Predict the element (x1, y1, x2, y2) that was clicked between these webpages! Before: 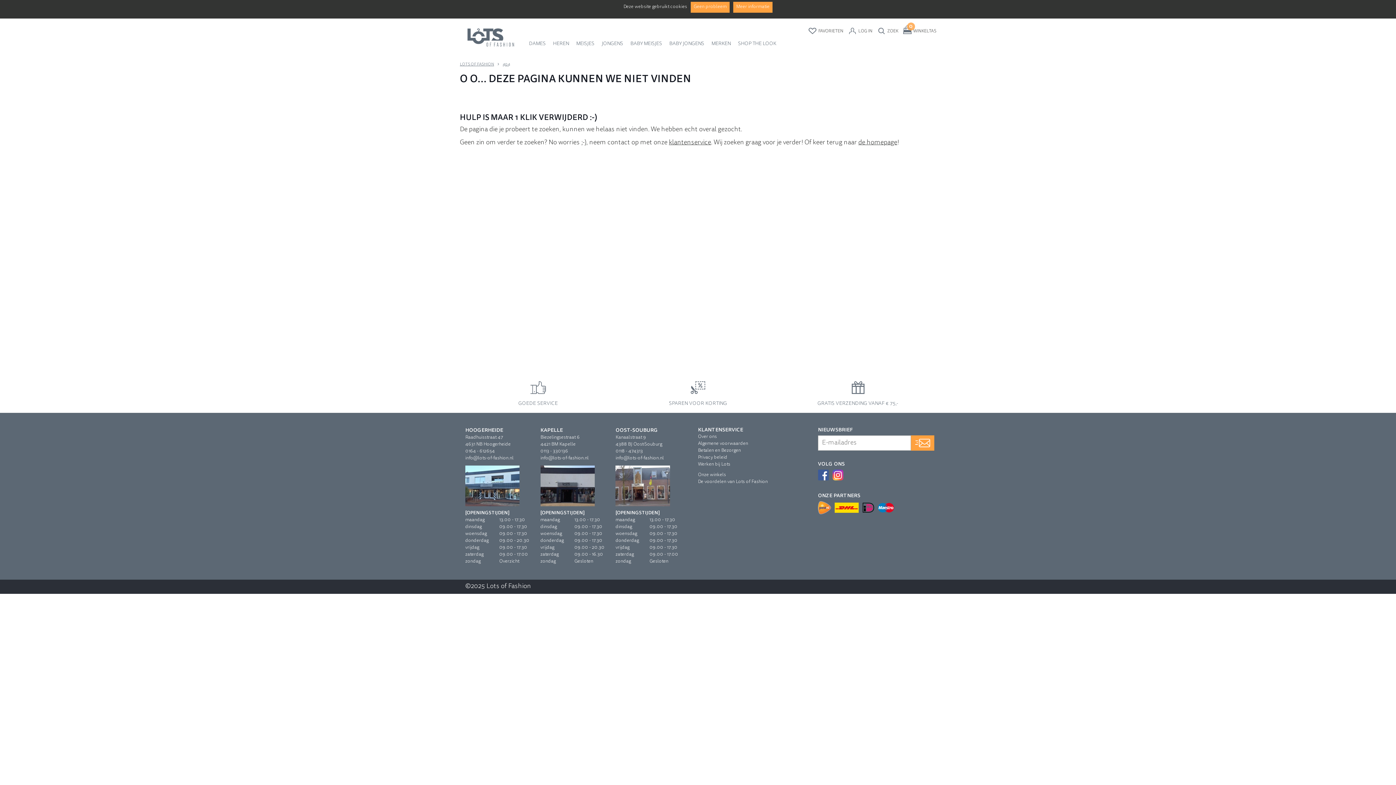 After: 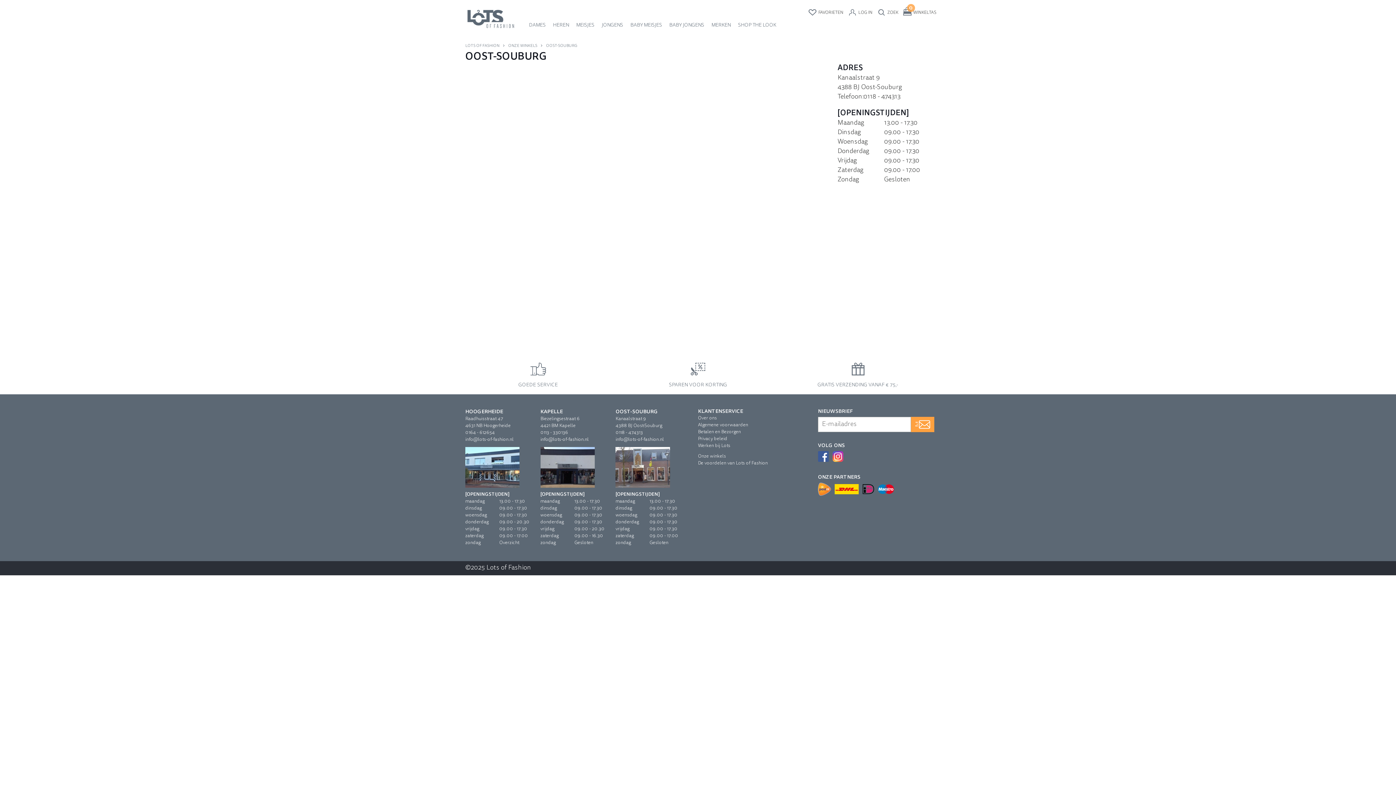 Action: bbox: (615, 465, 670, 506)